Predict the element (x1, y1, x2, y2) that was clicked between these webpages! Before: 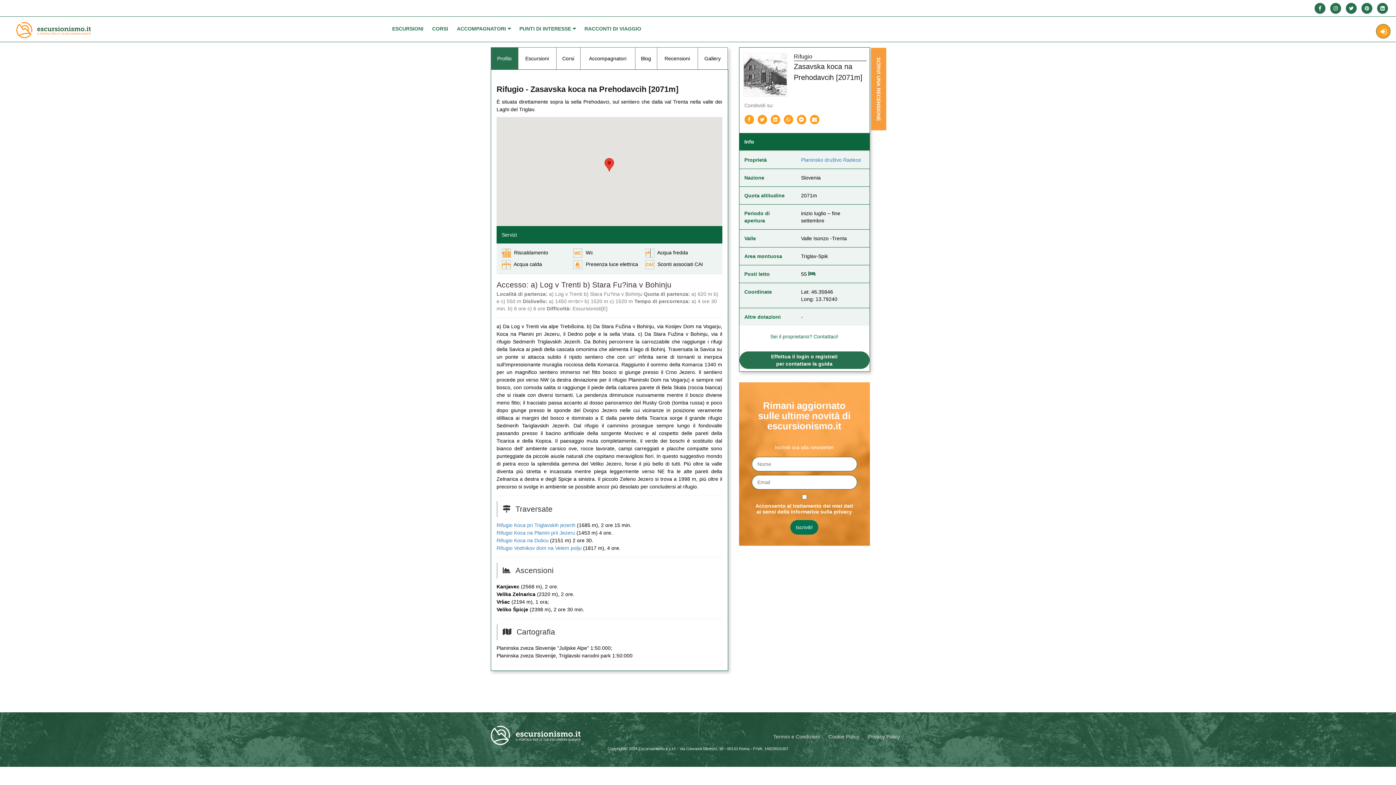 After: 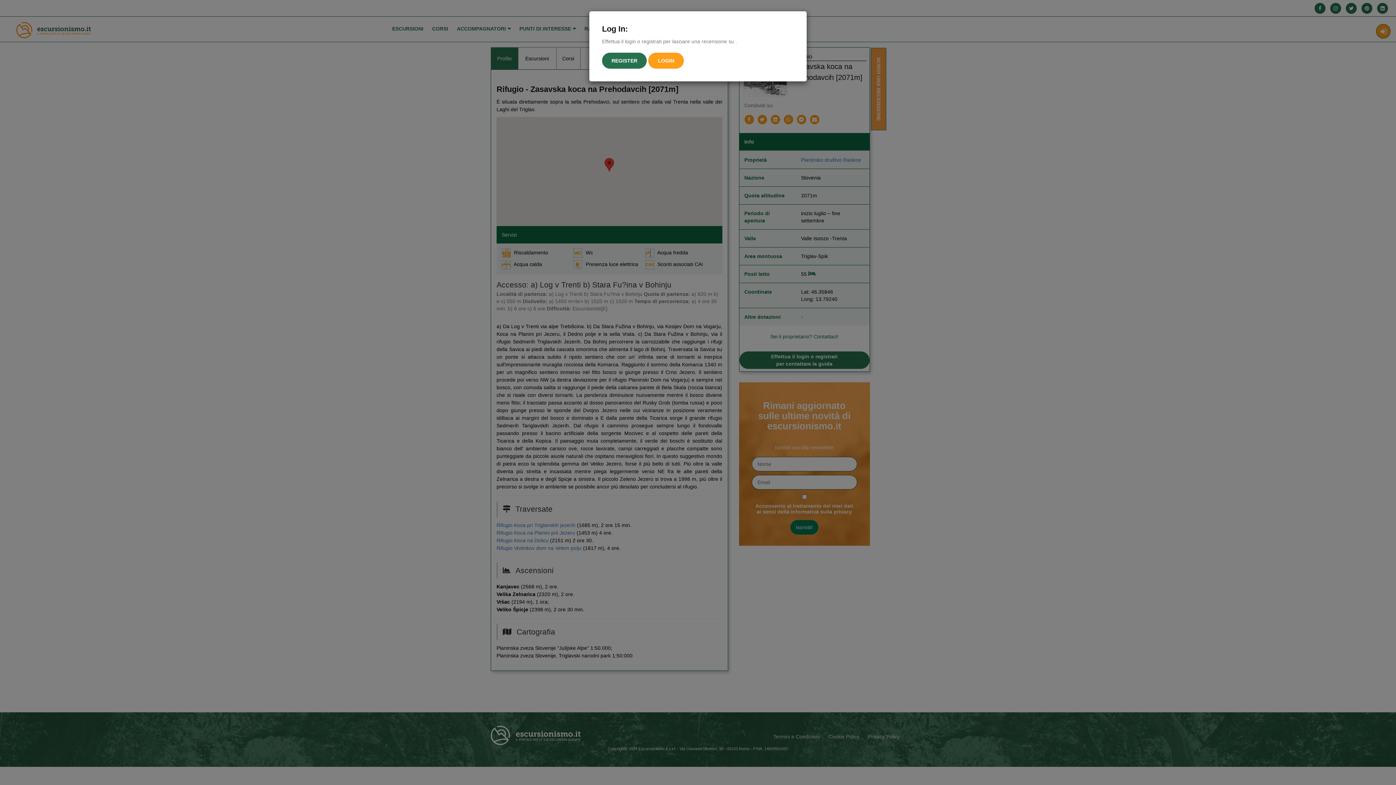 Action: bbox: (870, 47, 886, 130) label: SCRIVI UNA RECENSIONE